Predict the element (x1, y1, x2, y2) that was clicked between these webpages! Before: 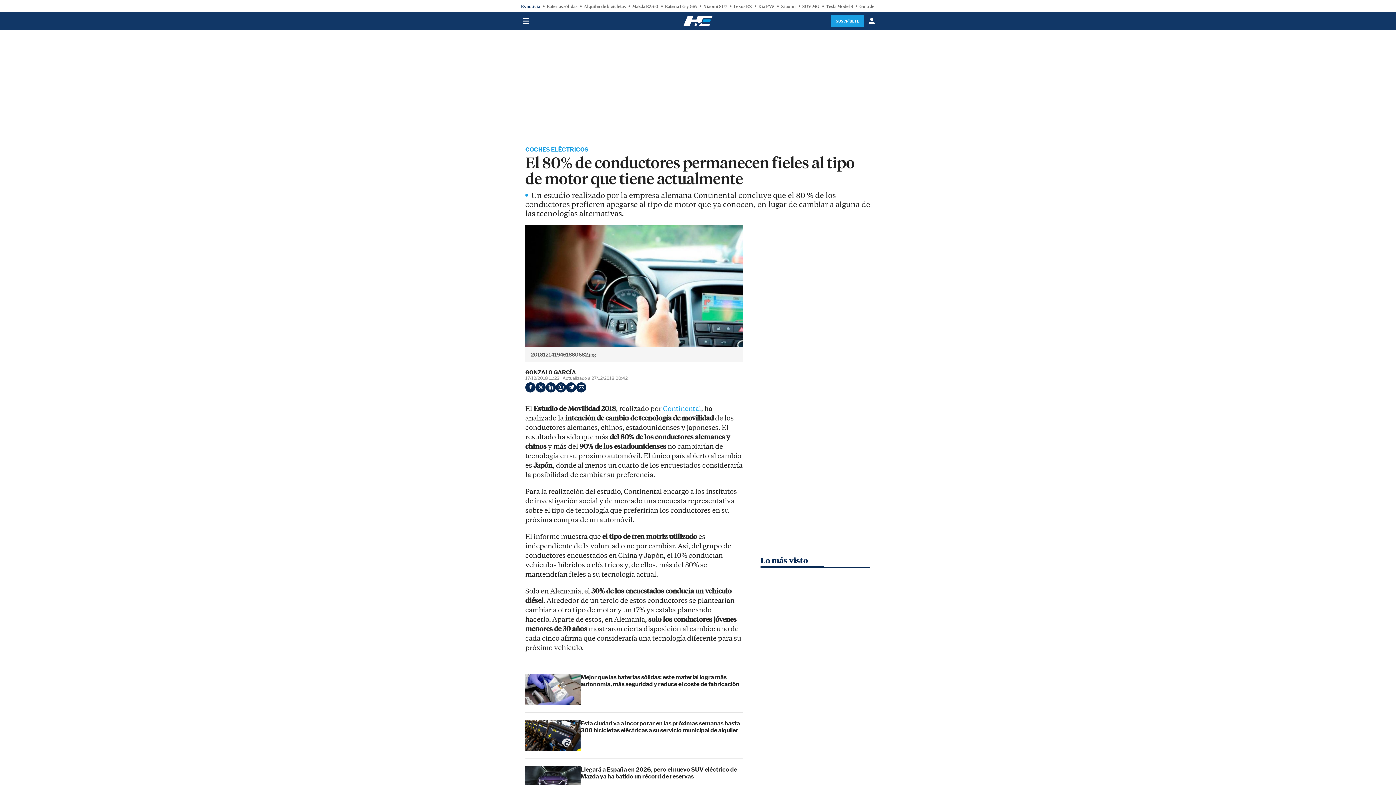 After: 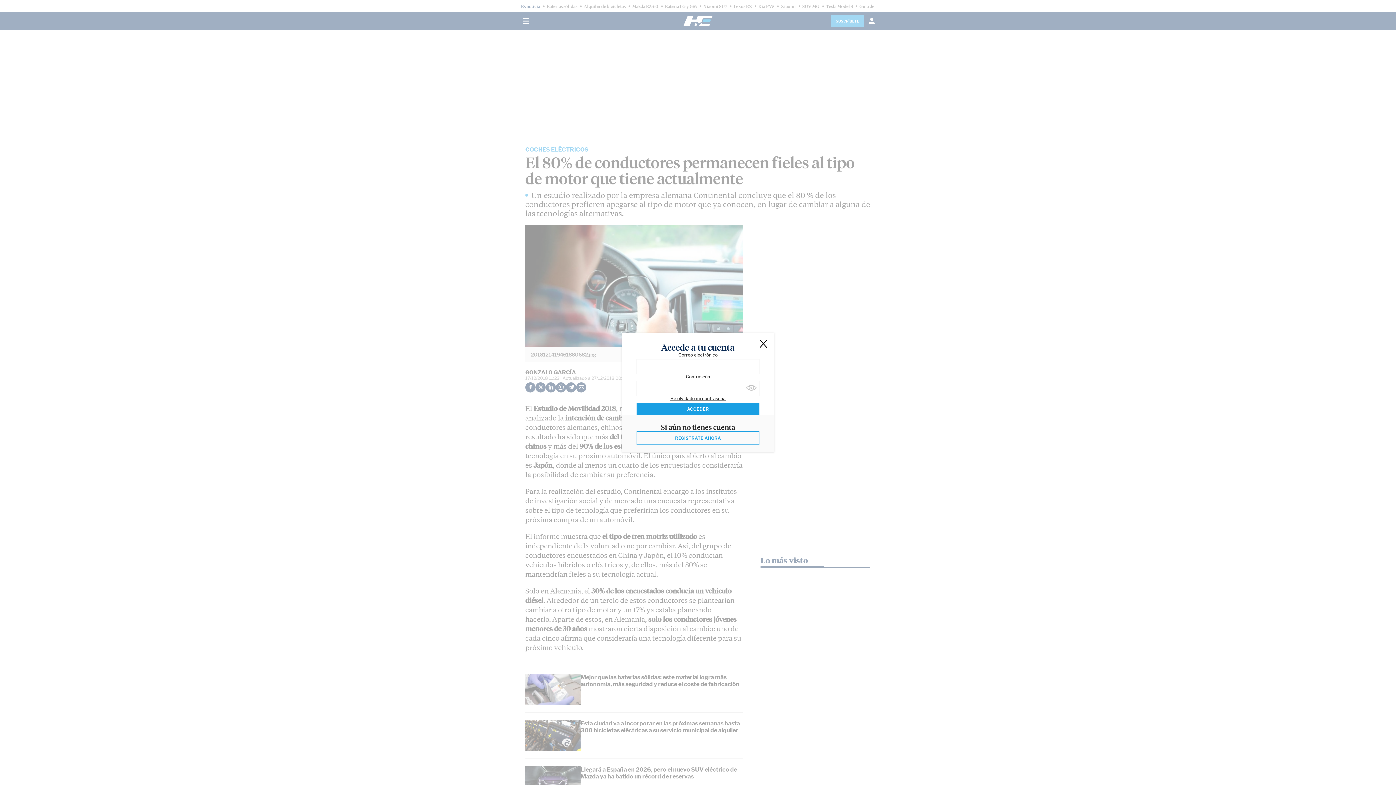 Action: bbox: (864, 14, 880, 28)